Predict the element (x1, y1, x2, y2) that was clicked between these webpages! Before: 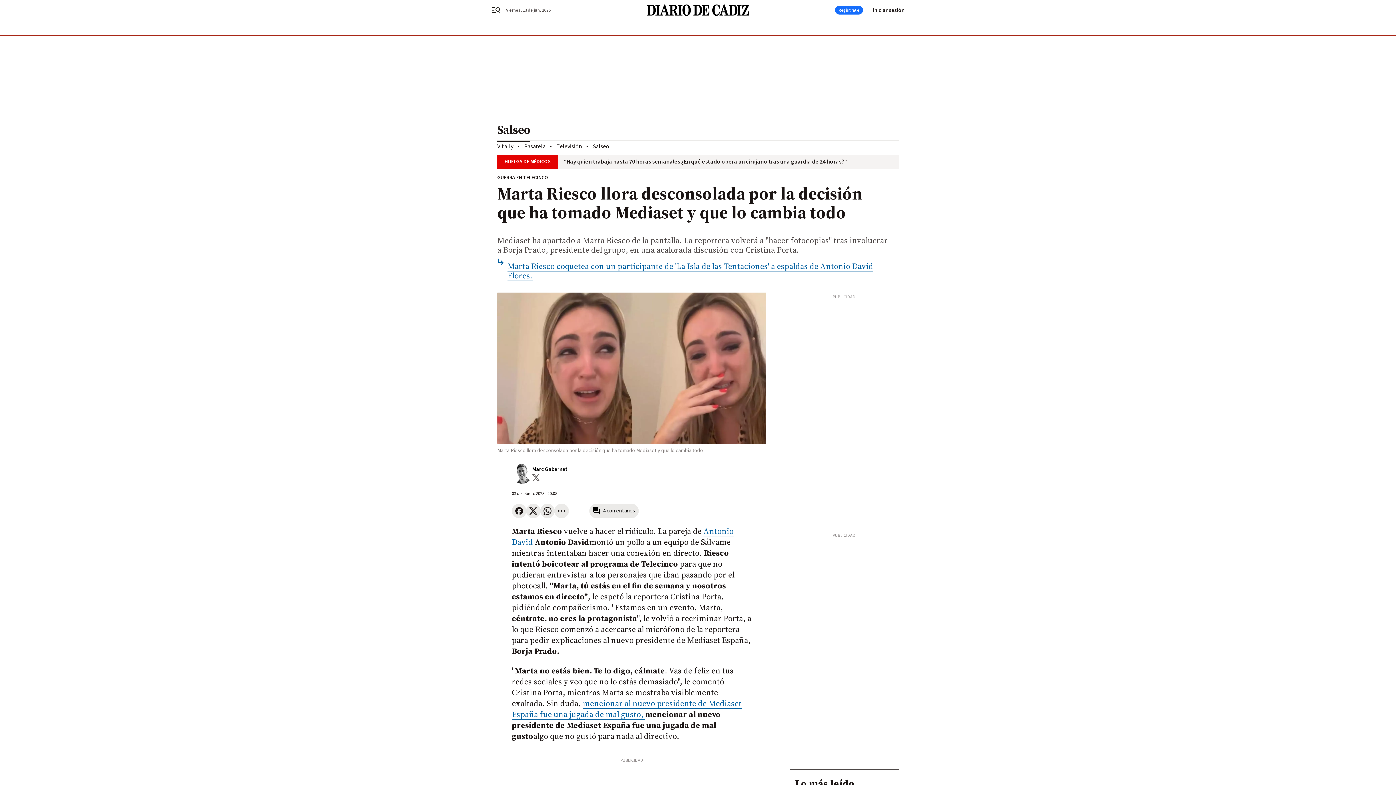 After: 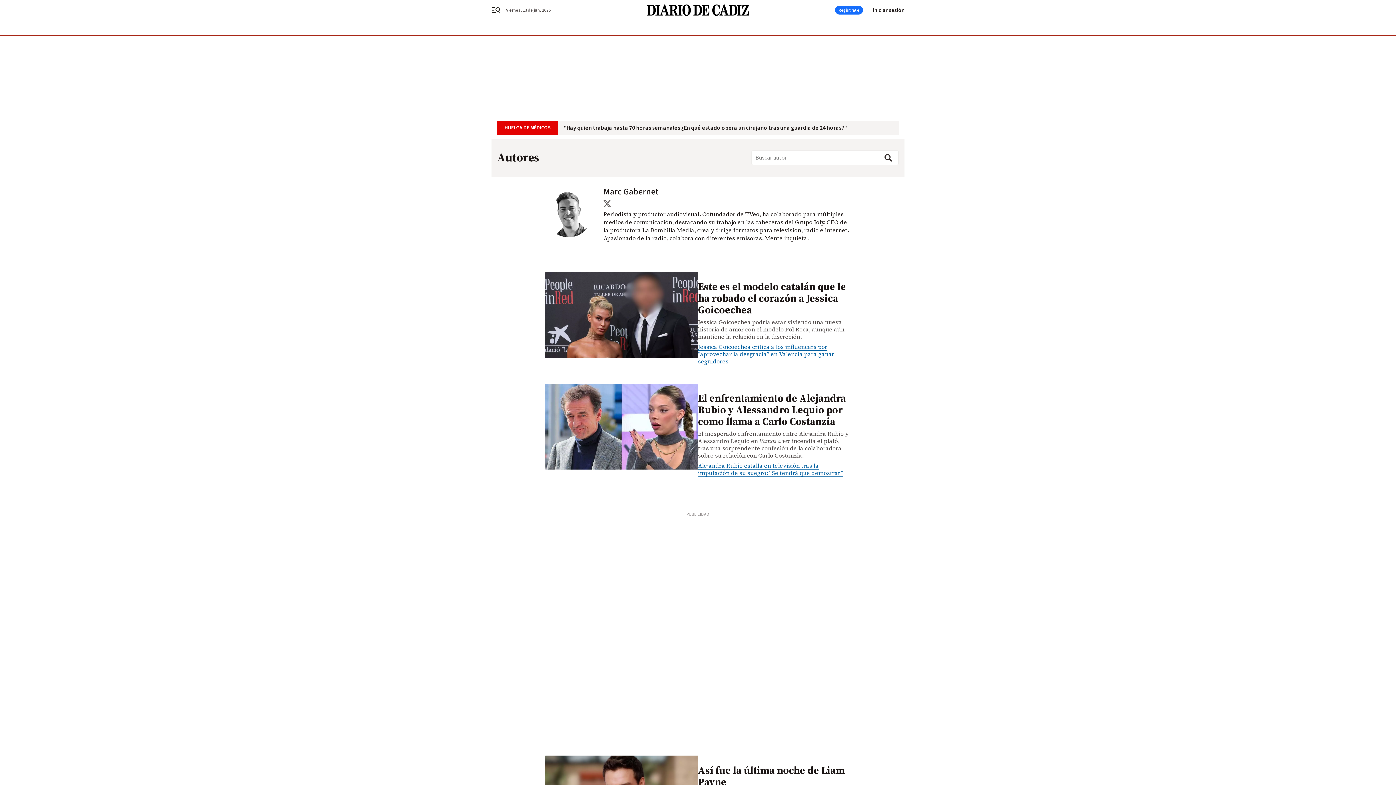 Action: bbox: (532, 466, 568, 473) label: Marc Gabernet